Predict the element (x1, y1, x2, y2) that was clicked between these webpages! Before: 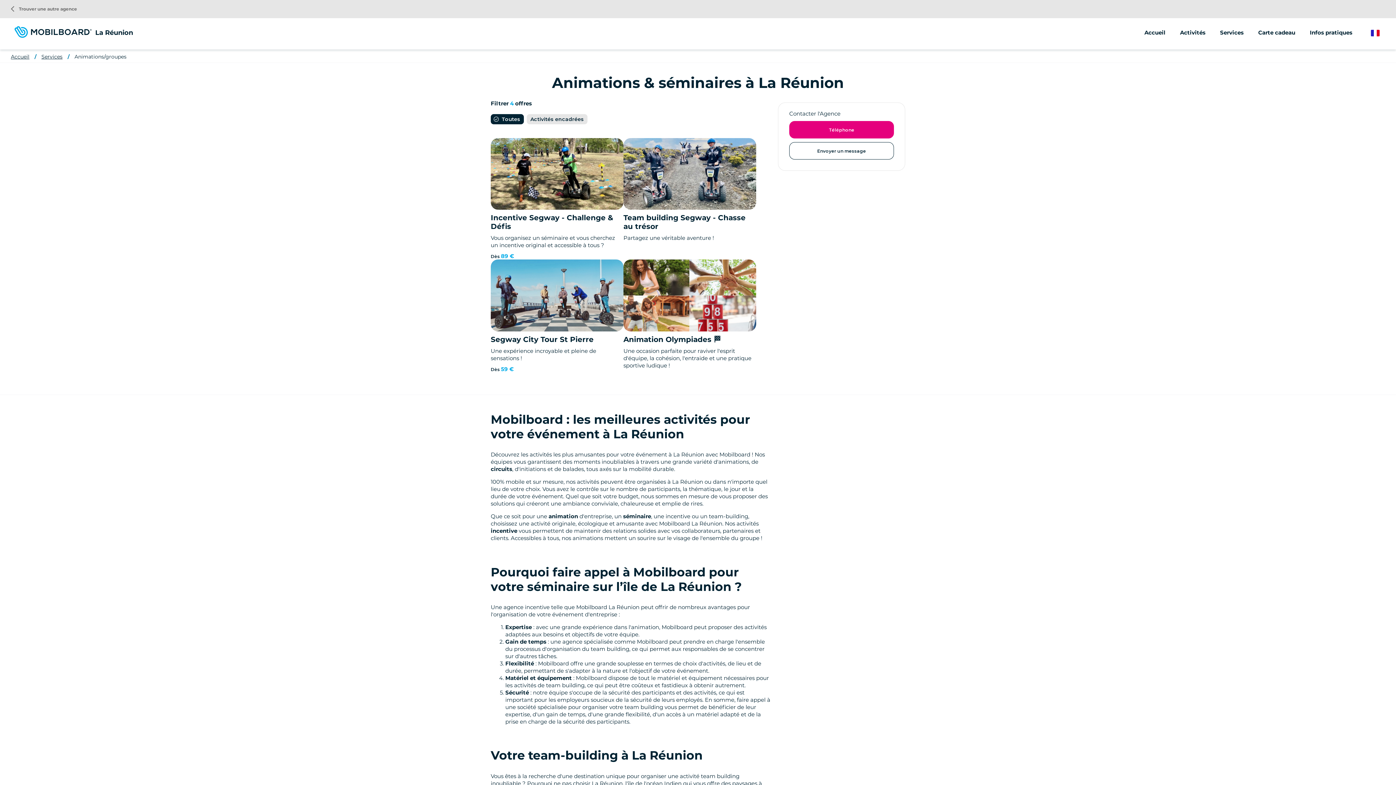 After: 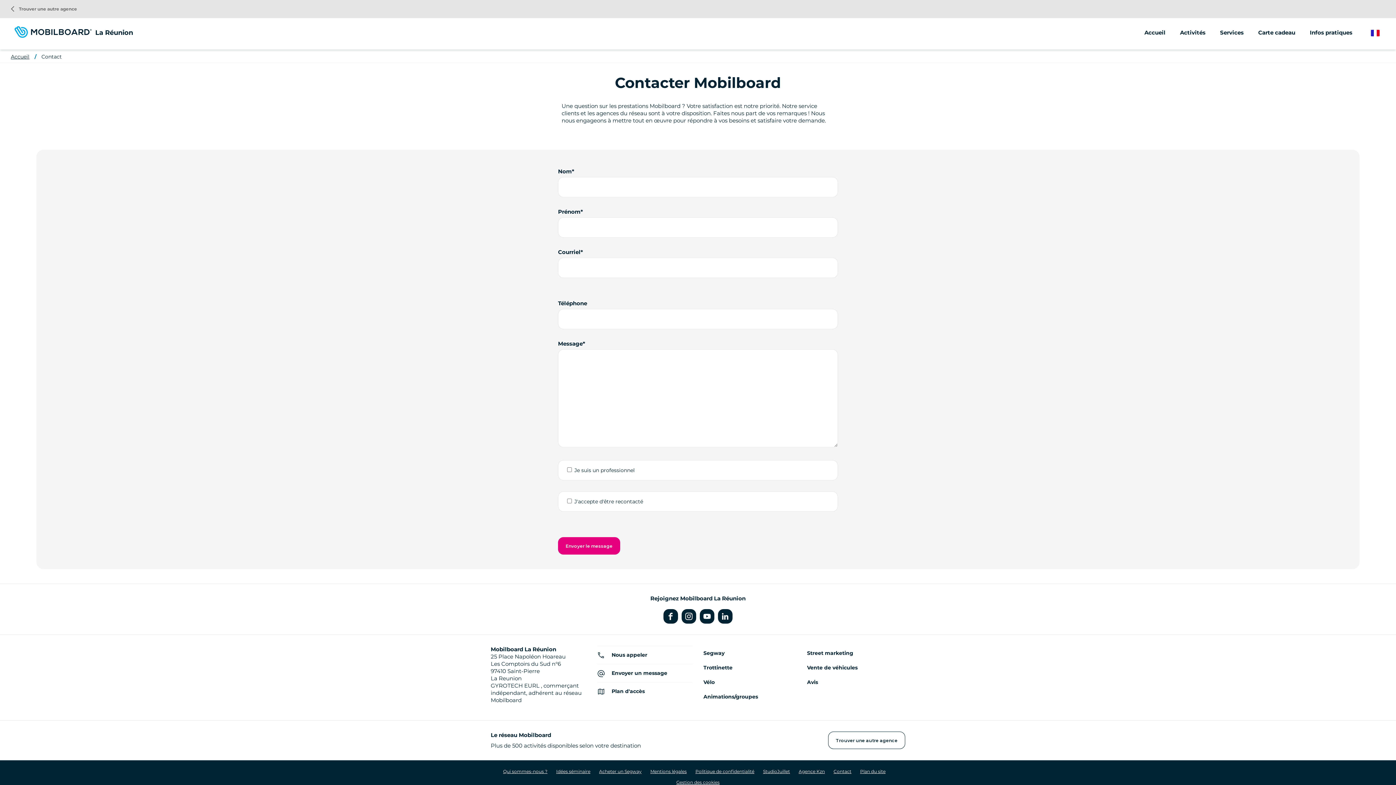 Action: label: Envoyer un message bbox: (789, 142, 894, 159)